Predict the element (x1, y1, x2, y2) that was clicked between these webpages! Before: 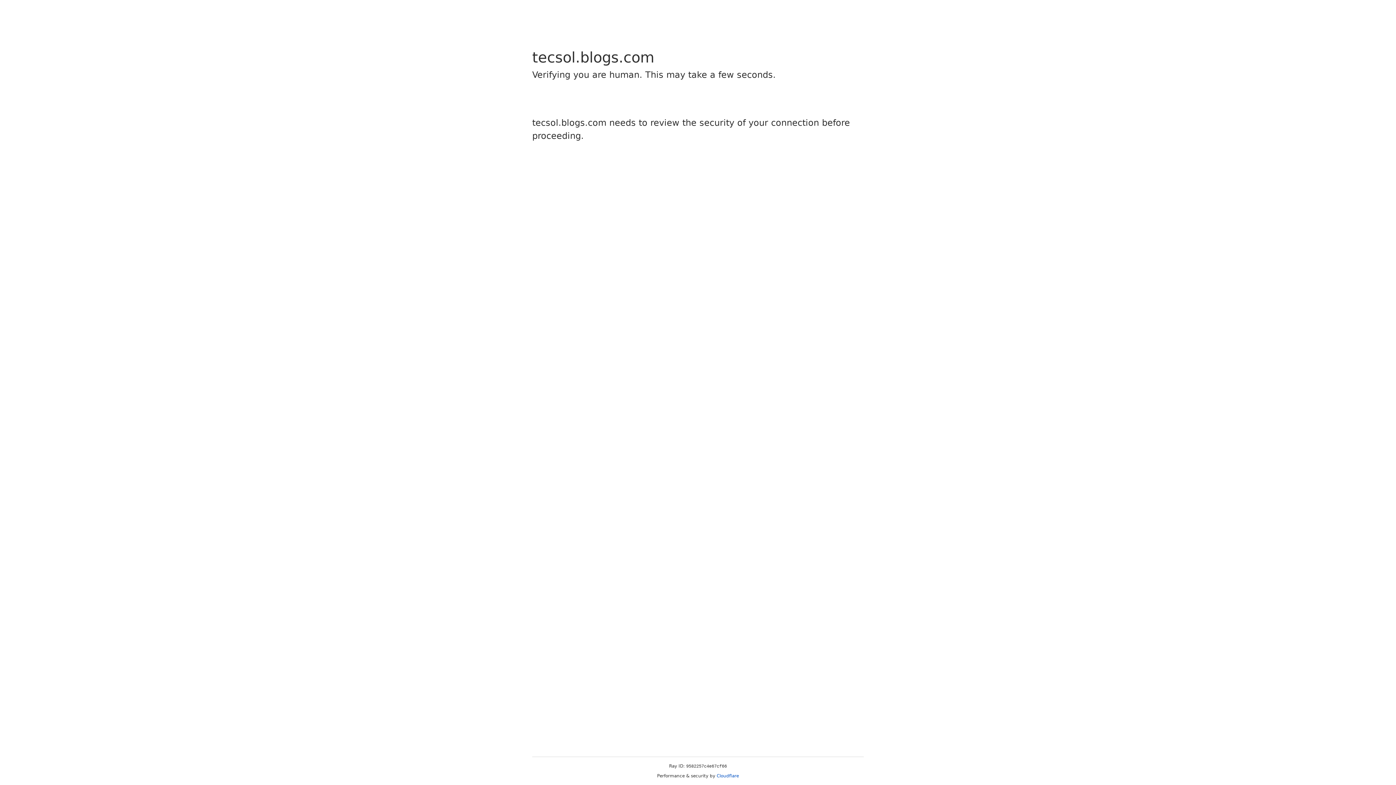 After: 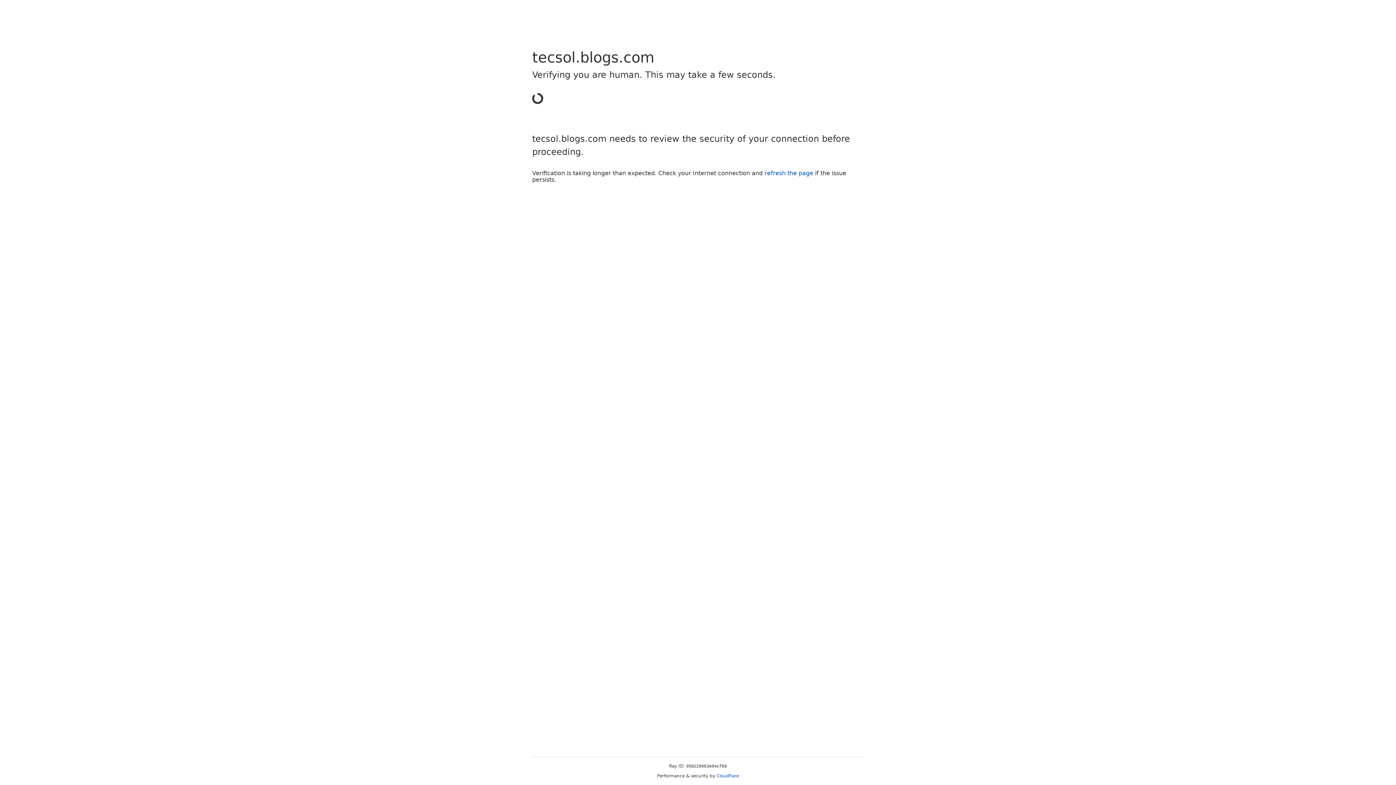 Action: bbox: (716, 773, 739, 778) label: Cloudflare